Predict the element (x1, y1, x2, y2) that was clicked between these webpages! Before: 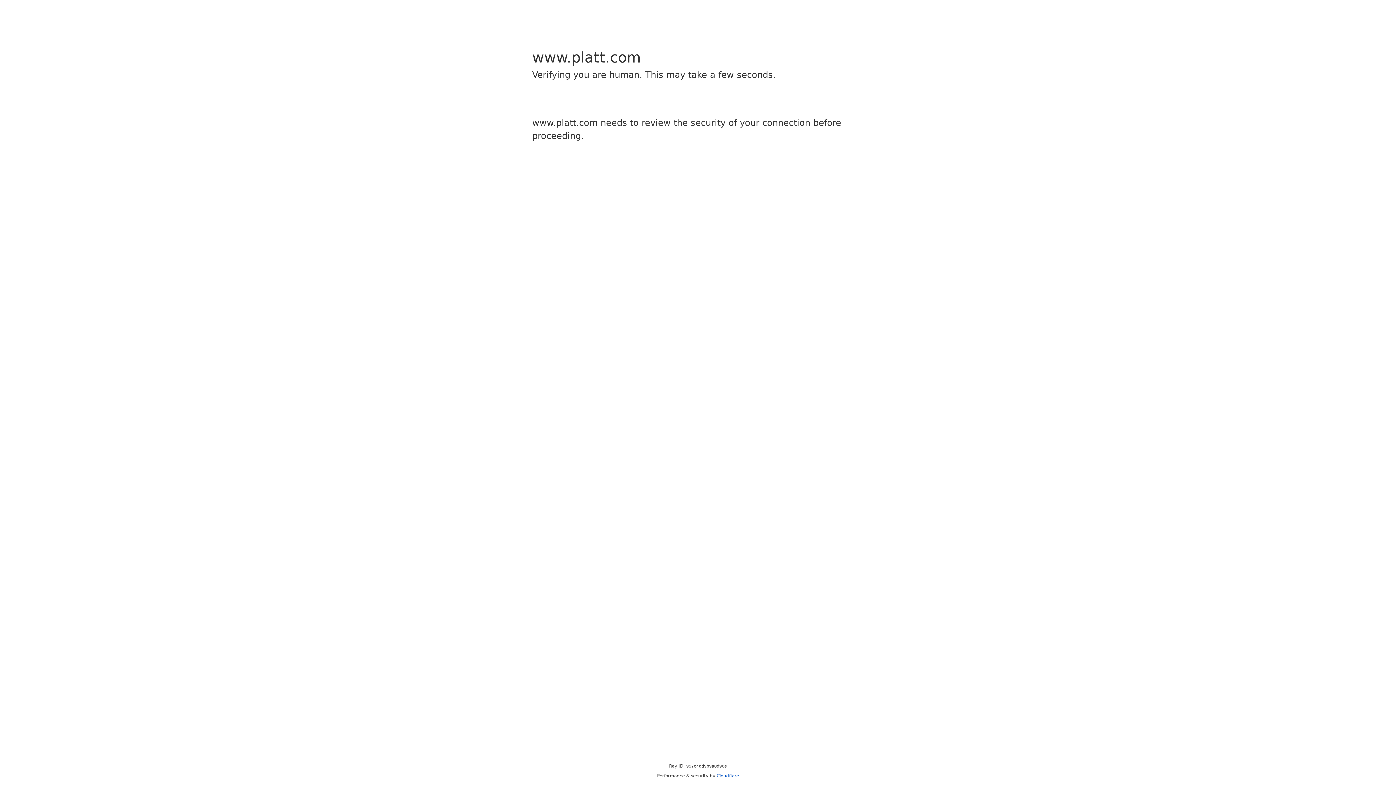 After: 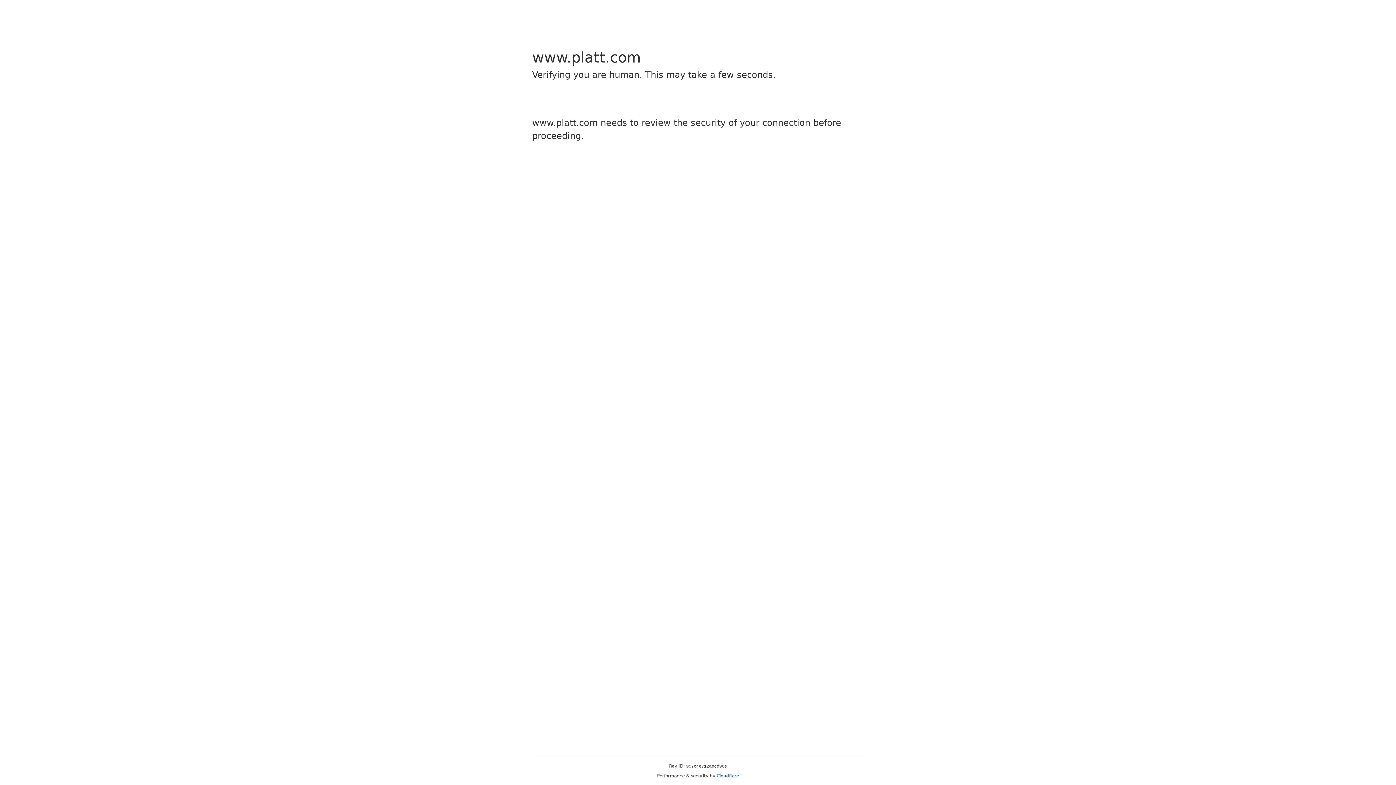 Action: bbox: (716, 773, 739, 778) label: Cloudflare